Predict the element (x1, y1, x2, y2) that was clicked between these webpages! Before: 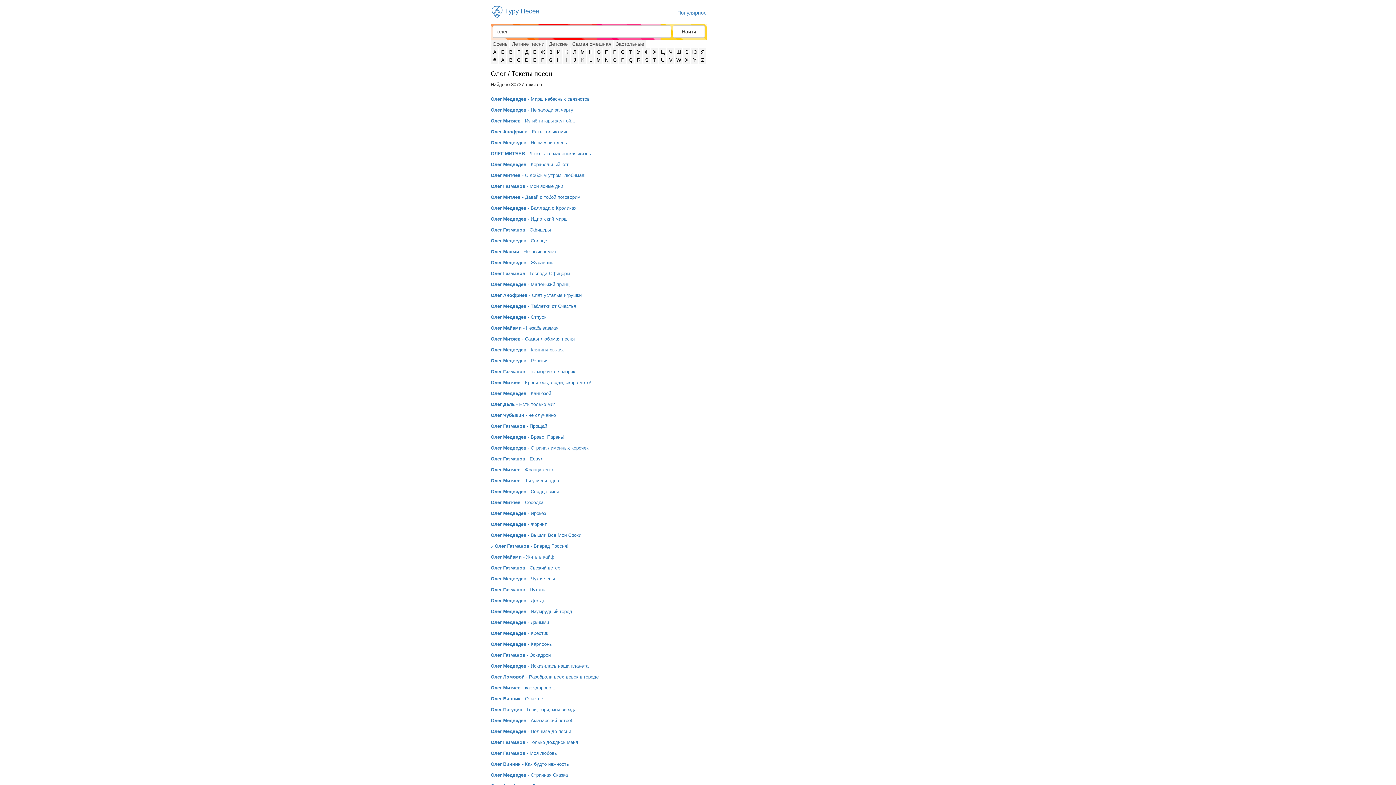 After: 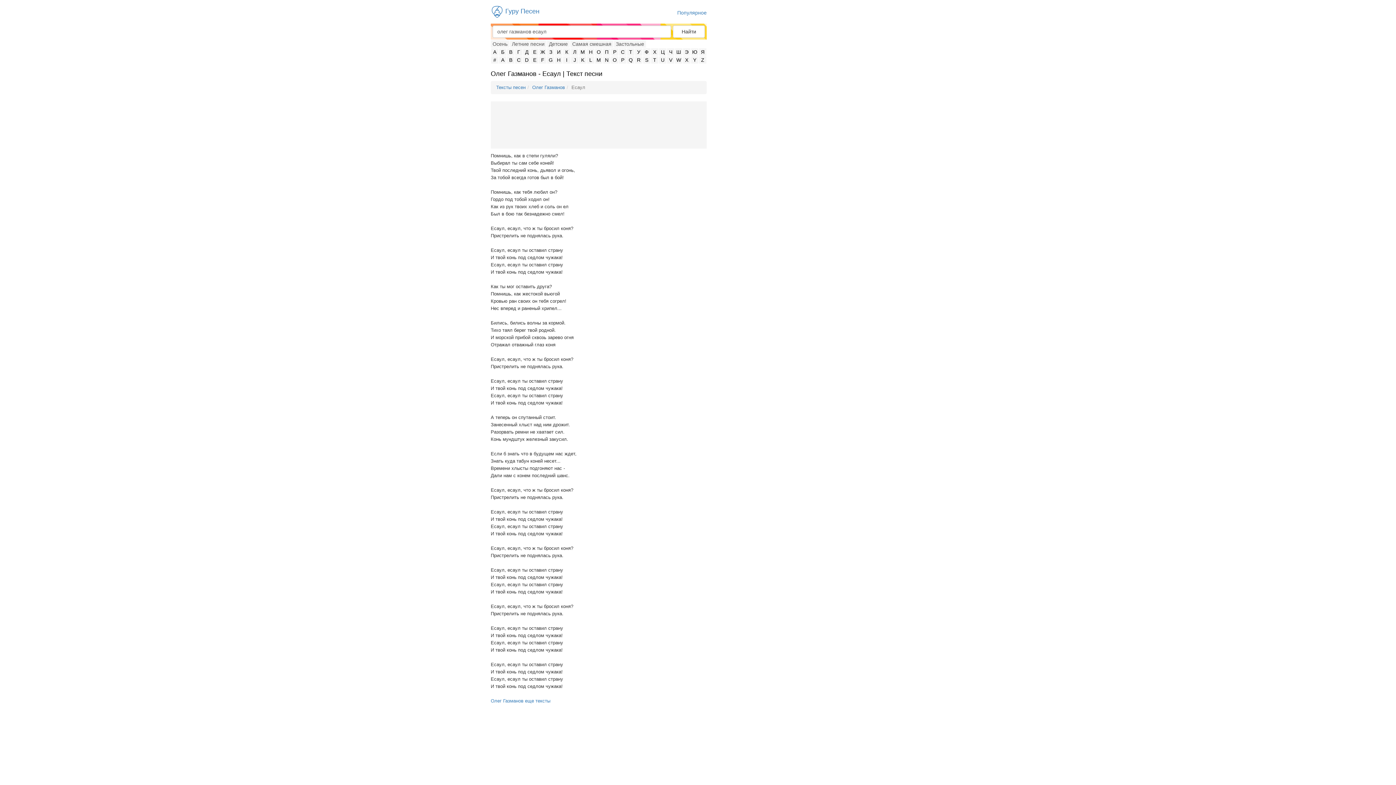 Action: label: Олег Газманов - Есаул bbox: (490, 456, 543, 461)